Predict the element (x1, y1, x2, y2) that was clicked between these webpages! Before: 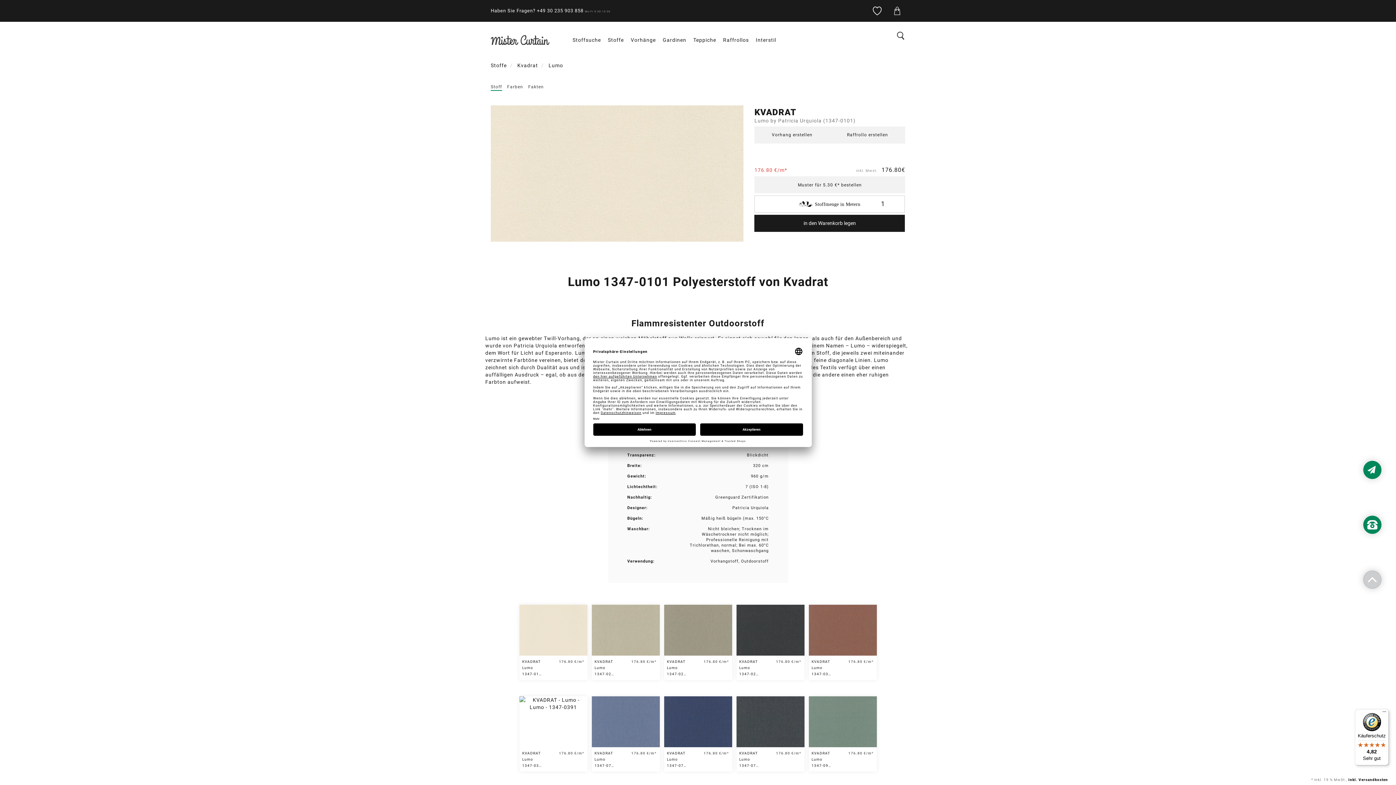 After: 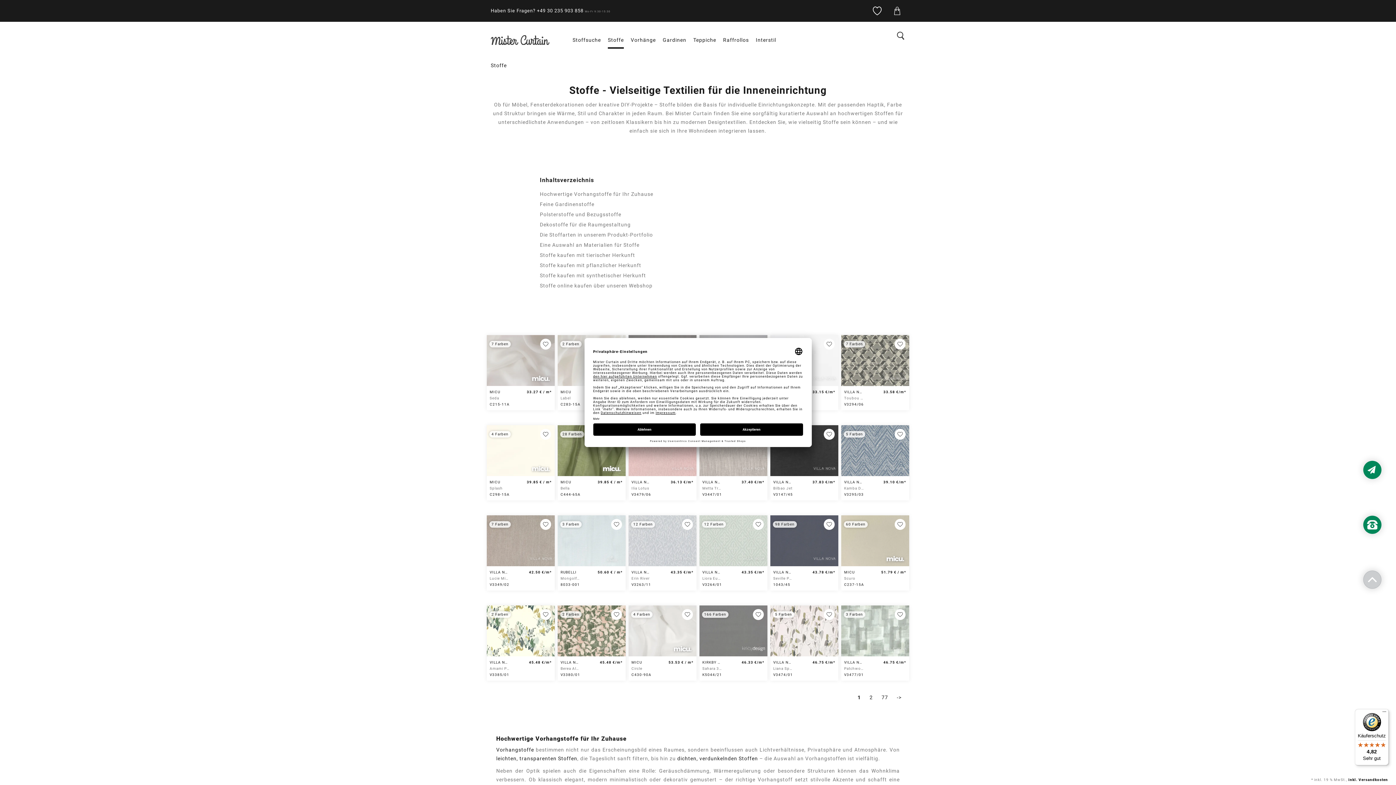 Action: bbox: (490, 62, 506, 68) label: Stoffe